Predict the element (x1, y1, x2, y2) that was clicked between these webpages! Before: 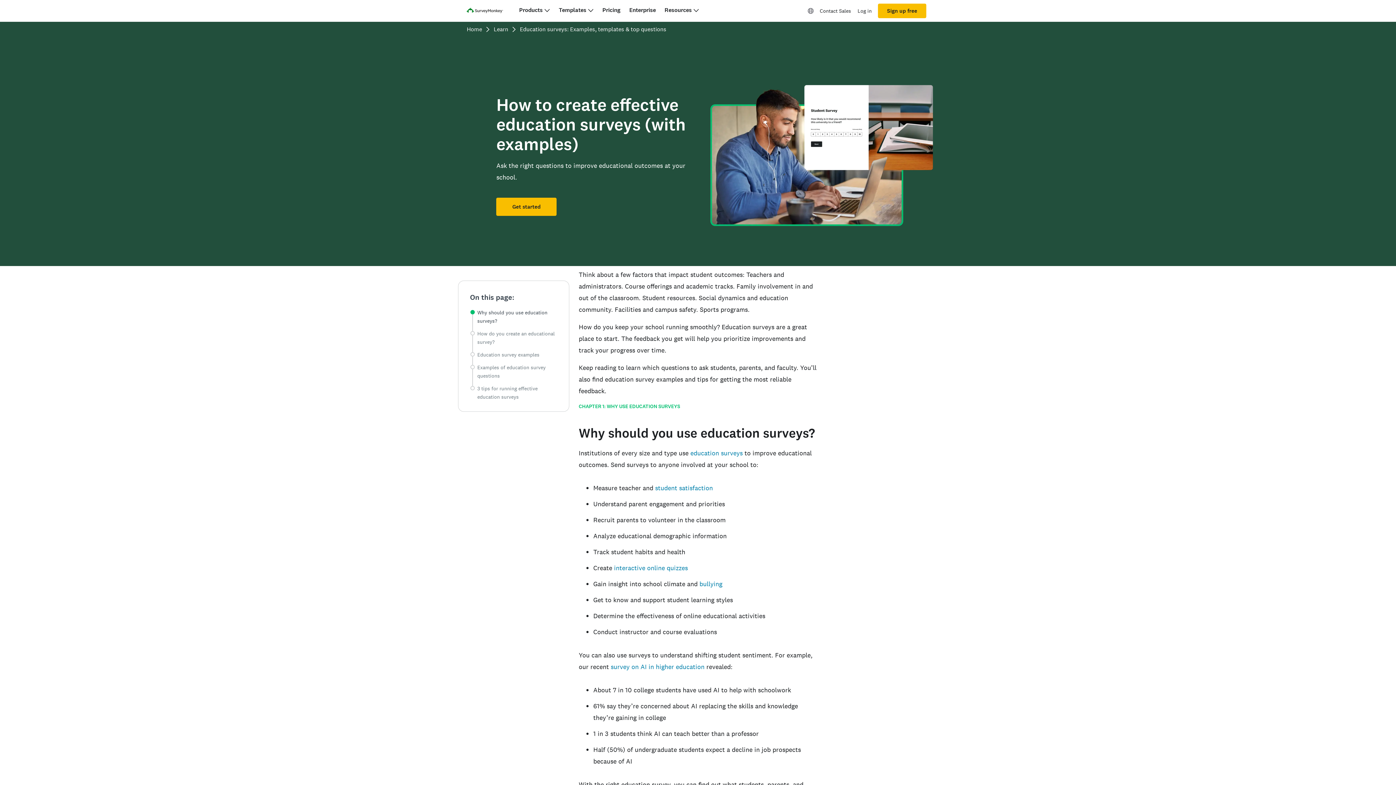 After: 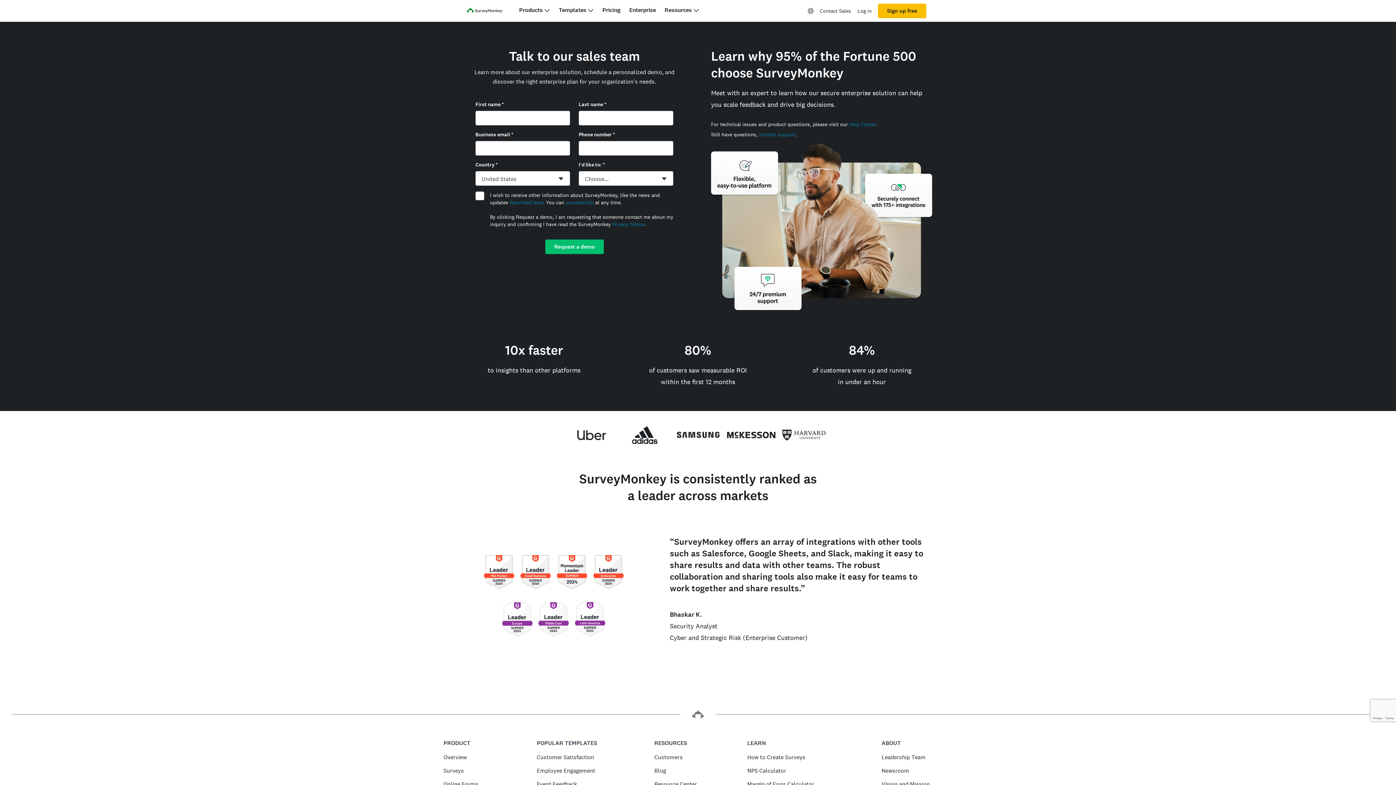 Action: label: Contact Sales bbox: (816, 3, 854, 18)